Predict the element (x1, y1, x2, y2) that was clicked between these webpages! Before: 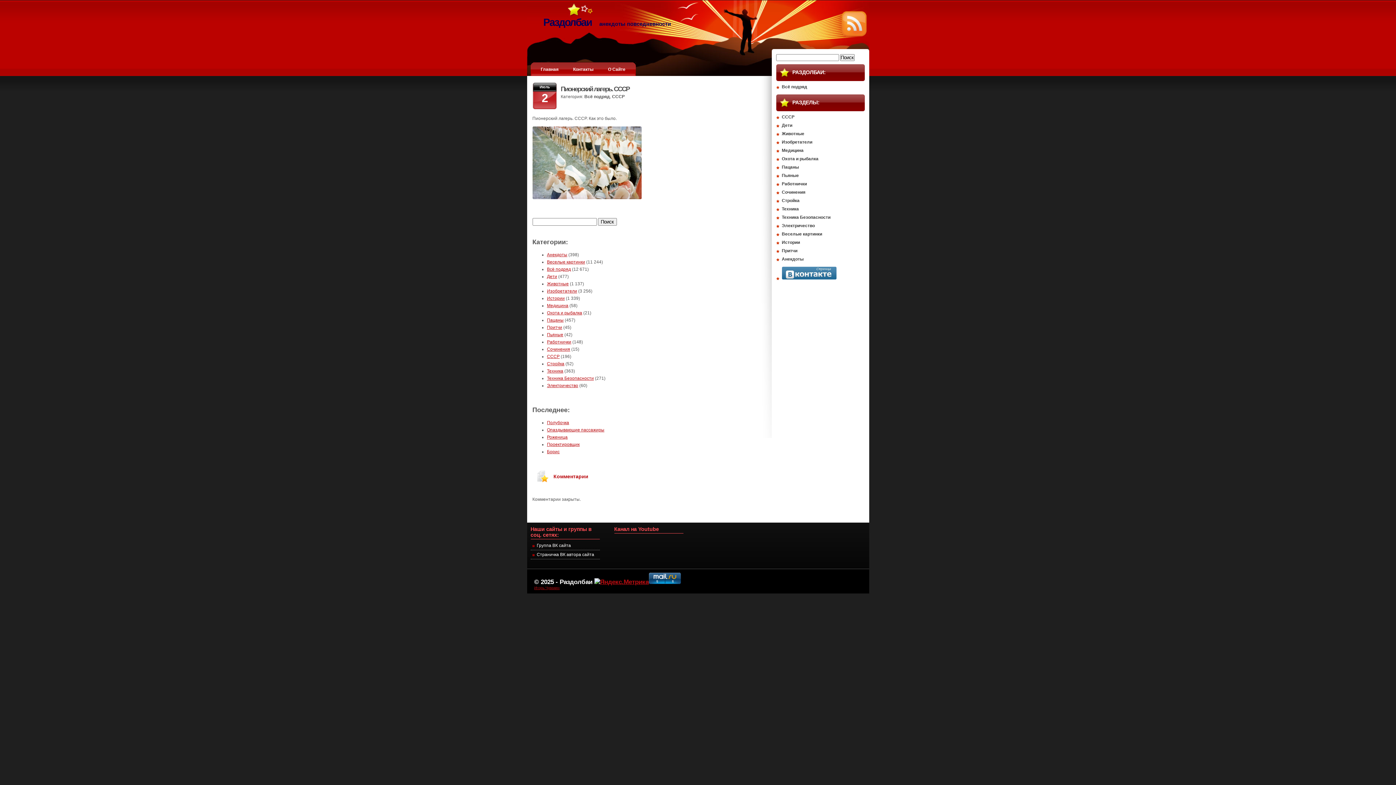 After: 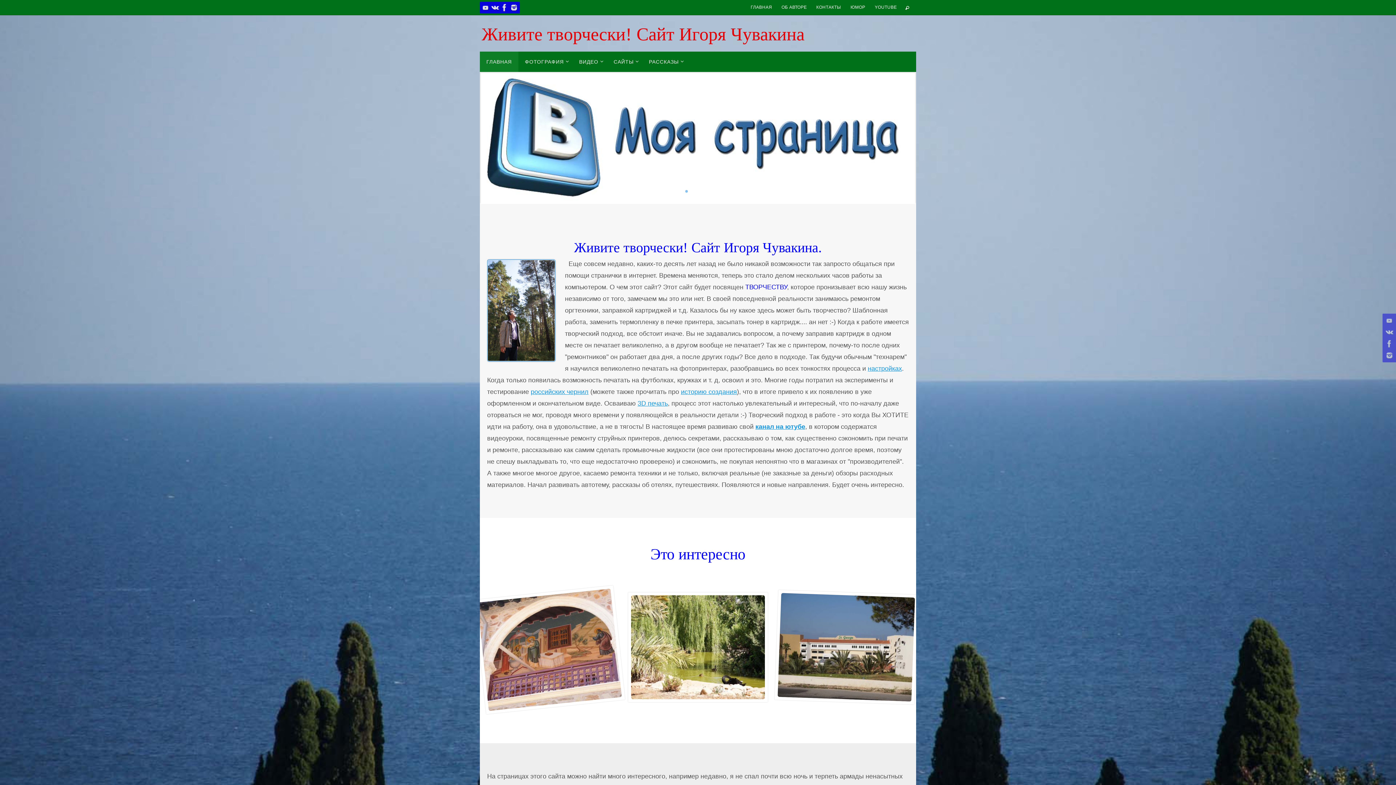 Action: bbox: (534, 586, 559, 590) label: Игорь Чувакин